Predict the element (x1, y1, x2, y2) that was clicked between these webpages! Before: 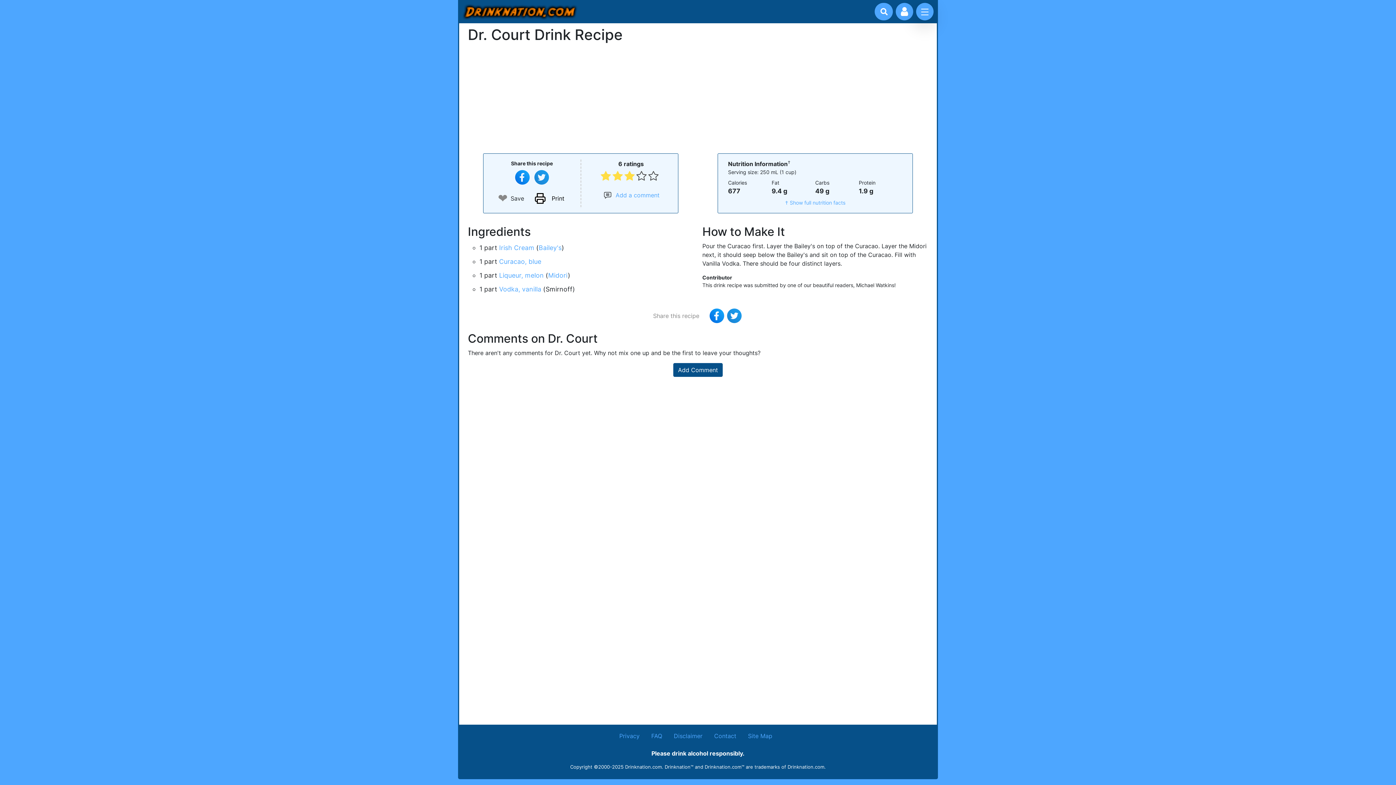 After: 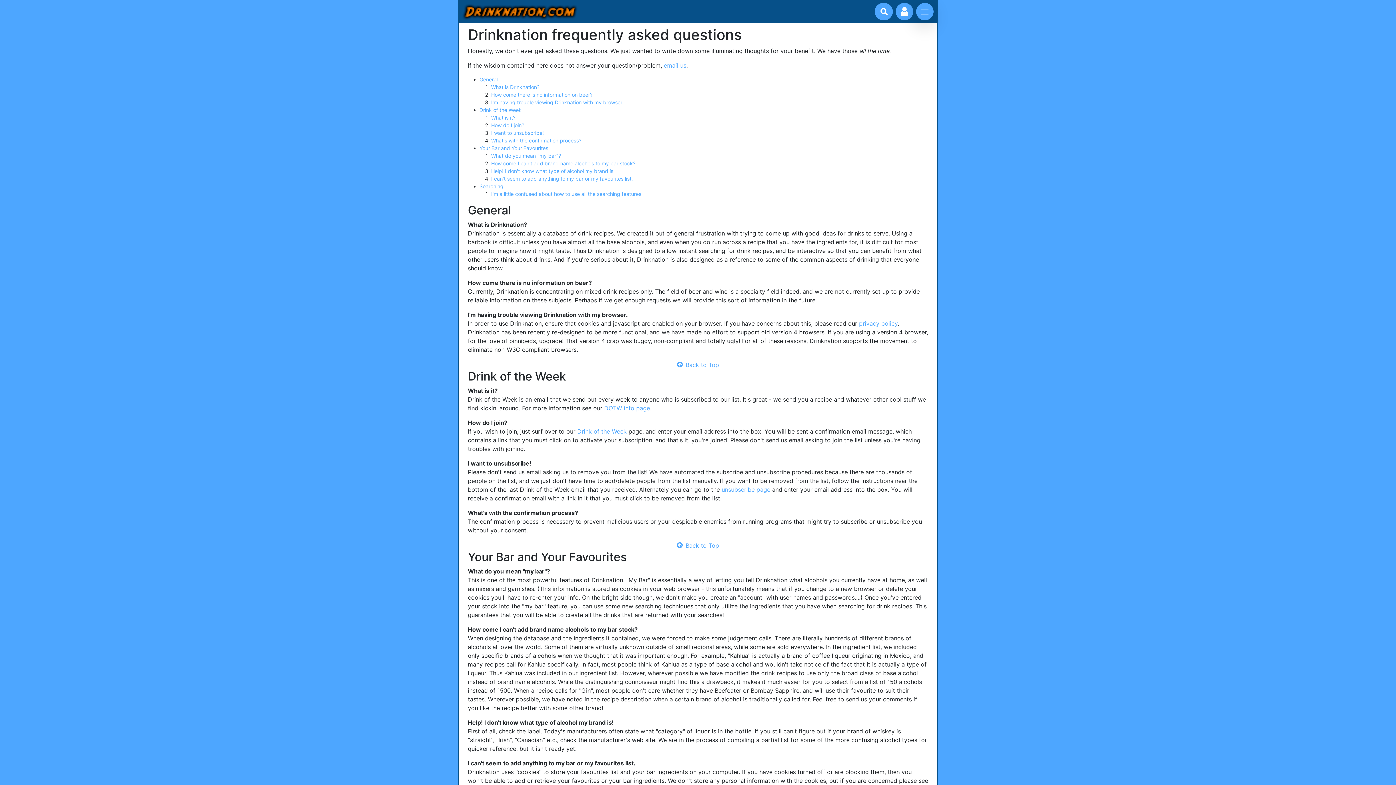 Action: bbox: (651, 732, 662, 740) label: FAQ